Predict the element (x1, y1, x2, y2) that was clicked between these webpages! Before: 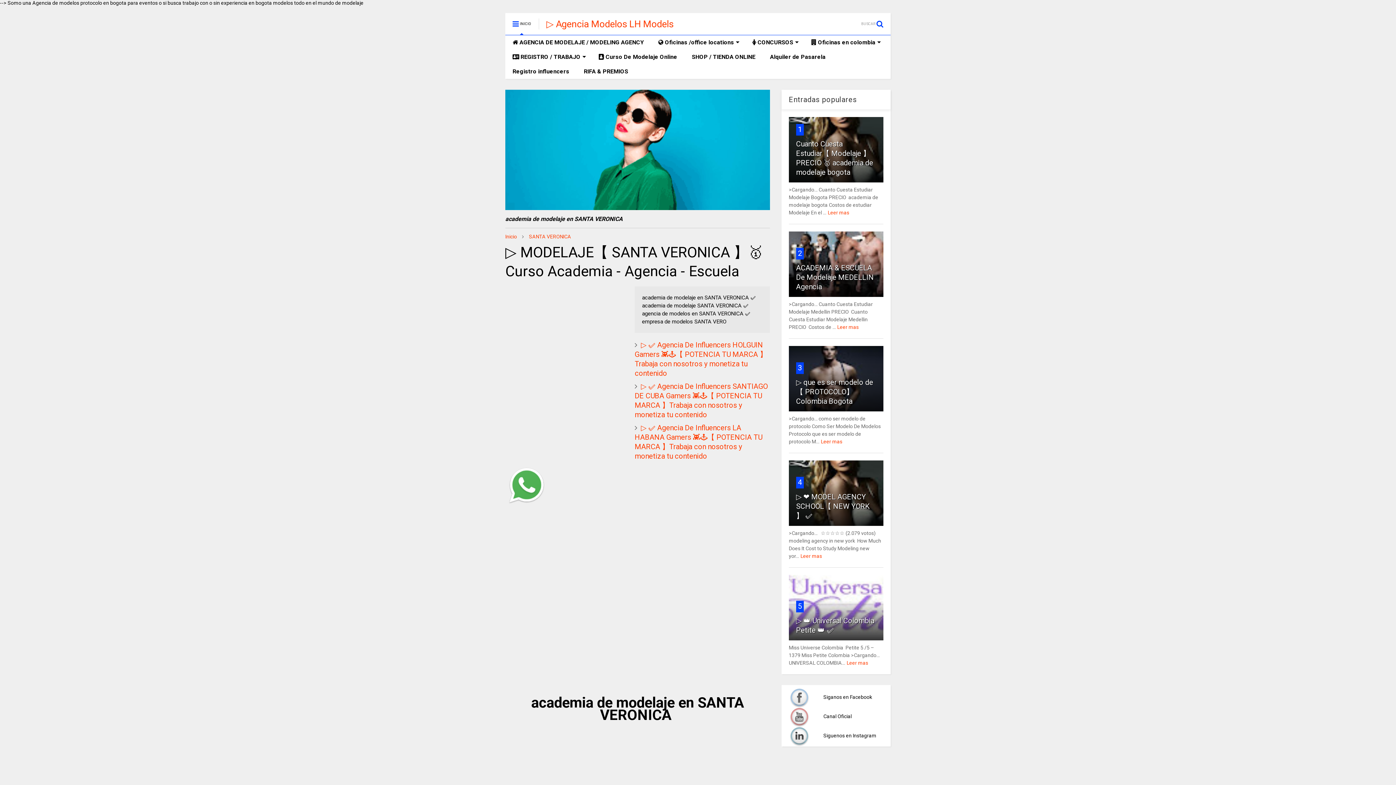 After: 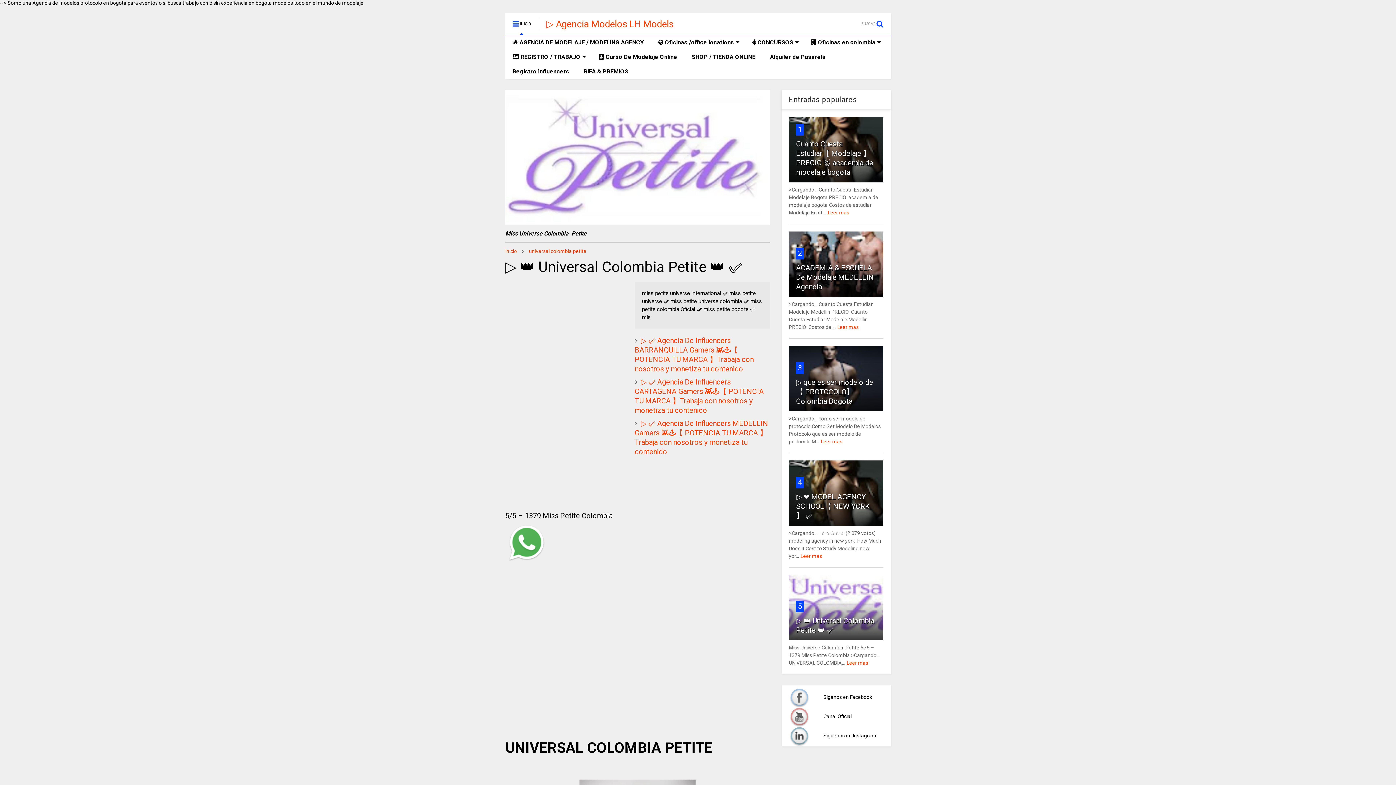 Action: label: 5 bbox: (798, 602, 802, 610)